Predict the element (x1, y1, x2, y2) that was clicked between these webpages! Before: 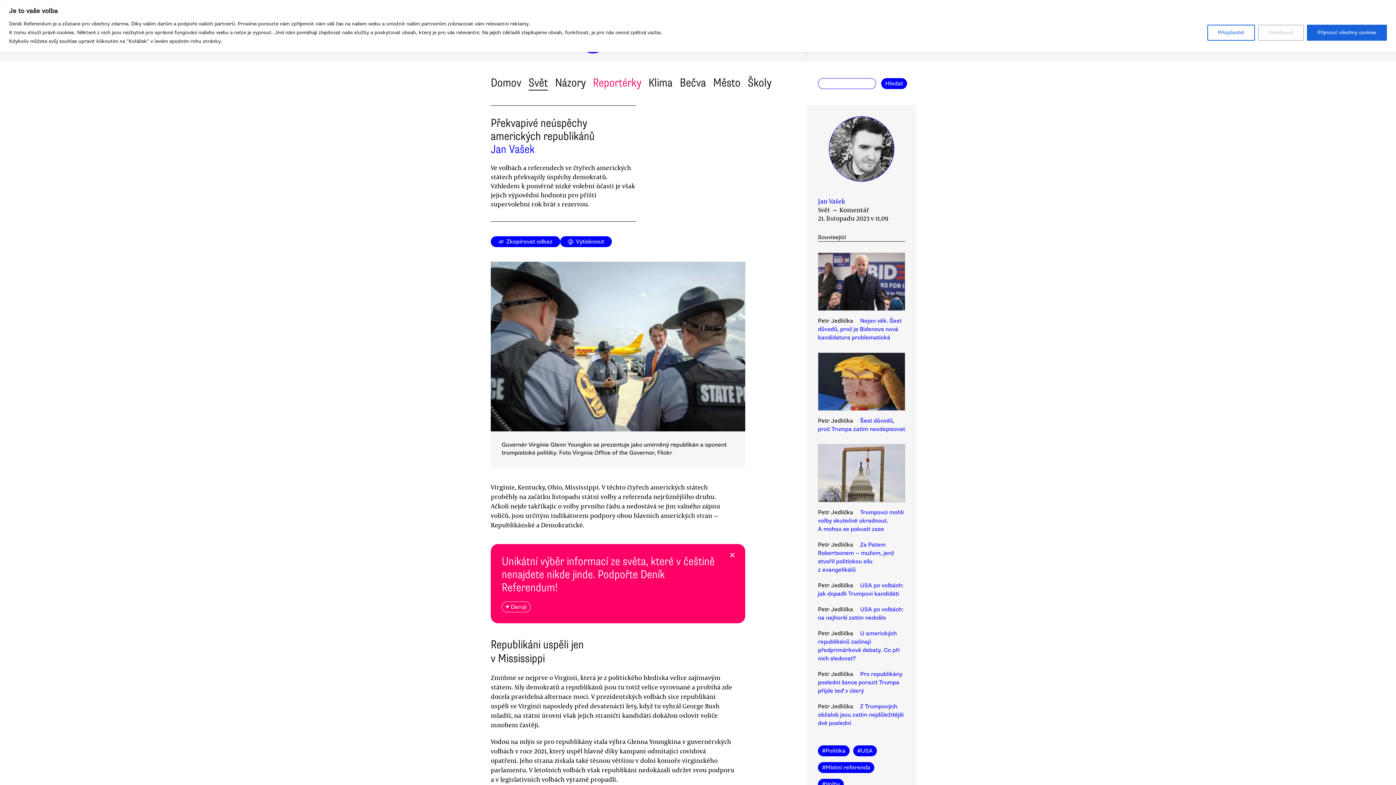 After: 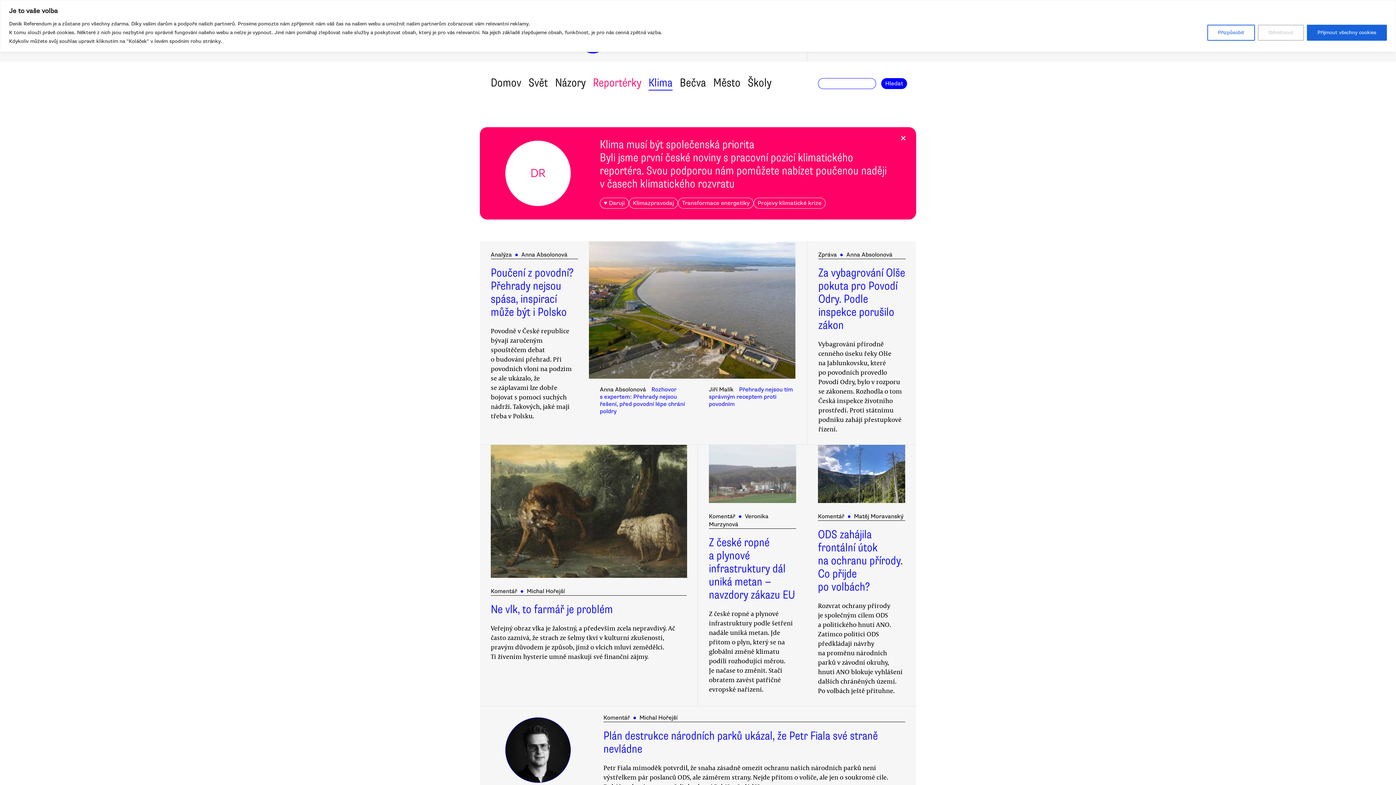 Action: bbox: (648, 75, 672, 89) label: Klima